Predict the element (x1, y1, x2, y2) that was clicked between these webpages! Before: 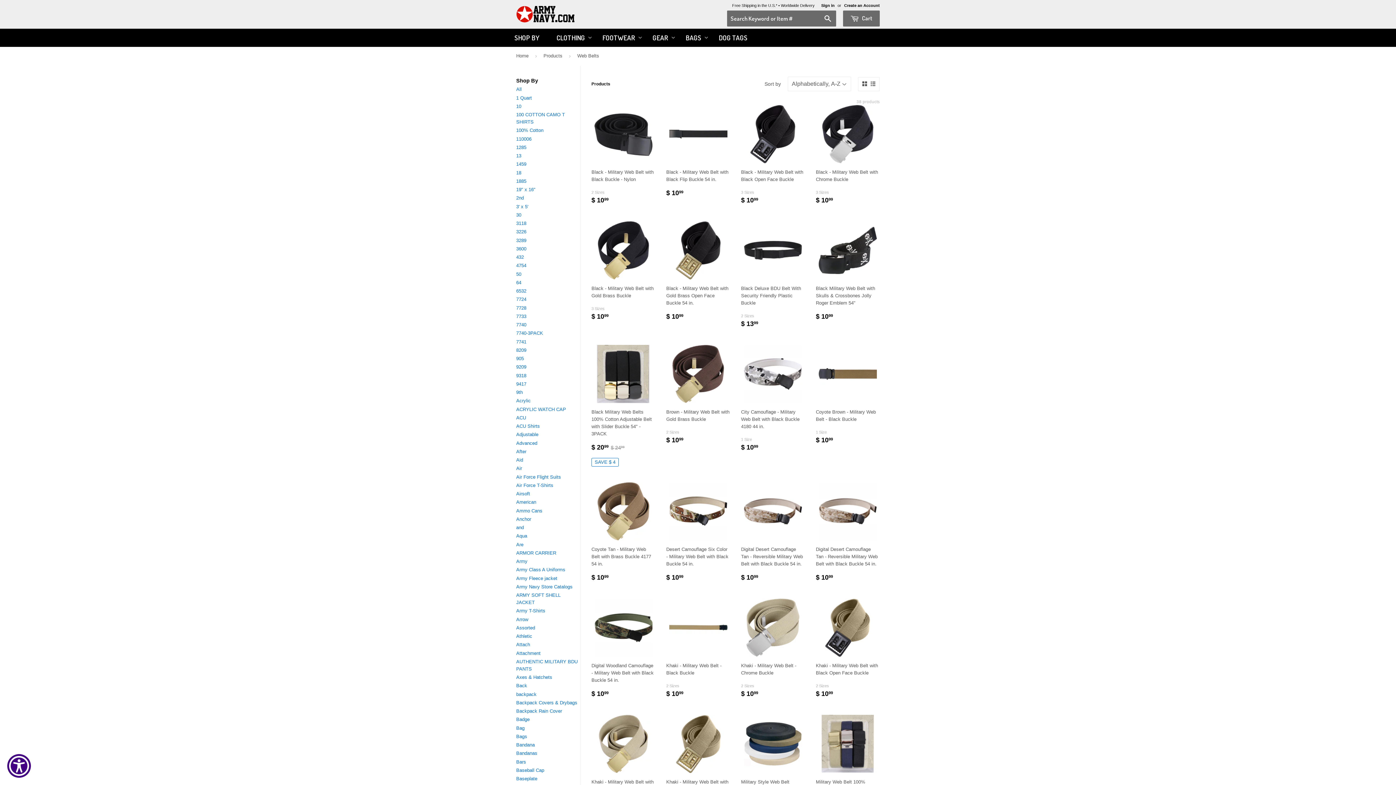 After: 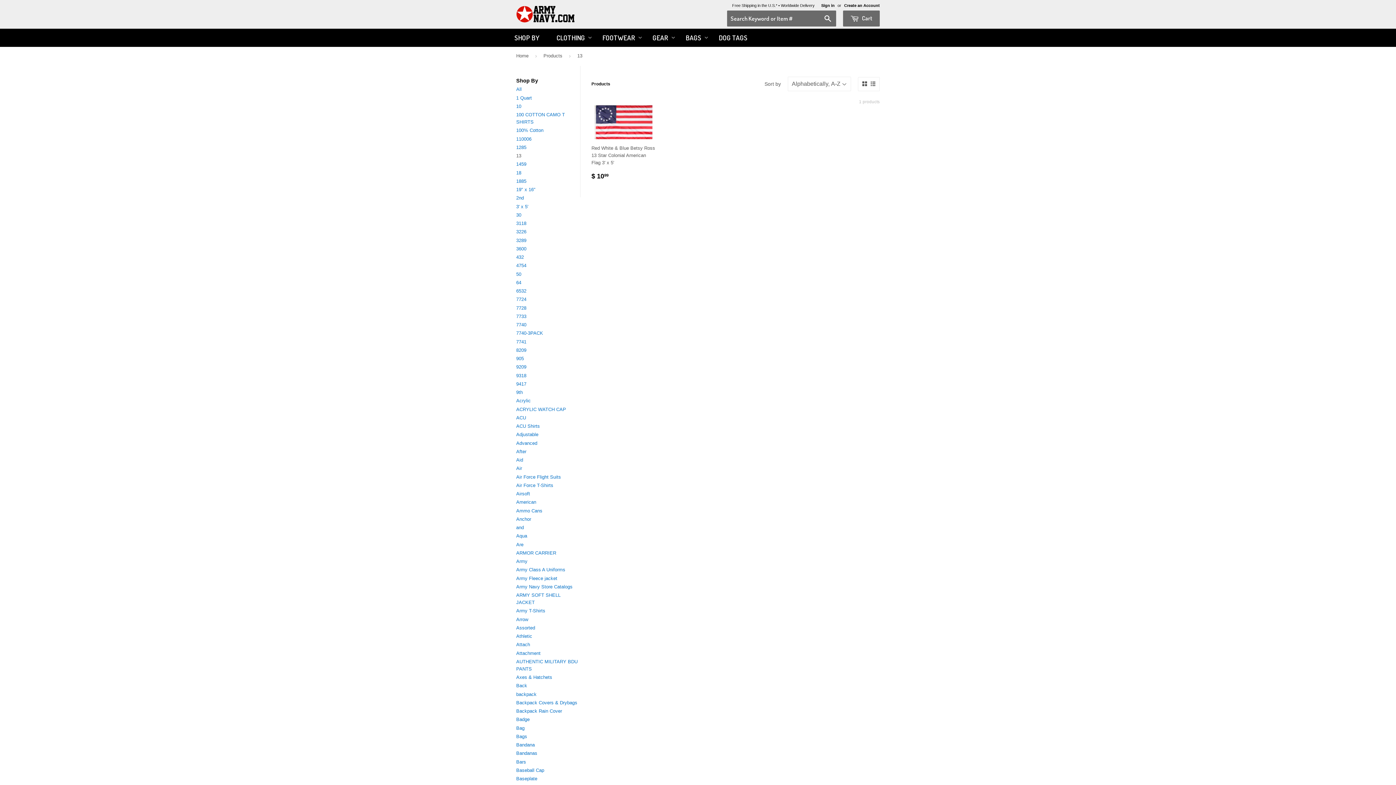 Action: label: 13 bbox: (516, 153, 521, 158)